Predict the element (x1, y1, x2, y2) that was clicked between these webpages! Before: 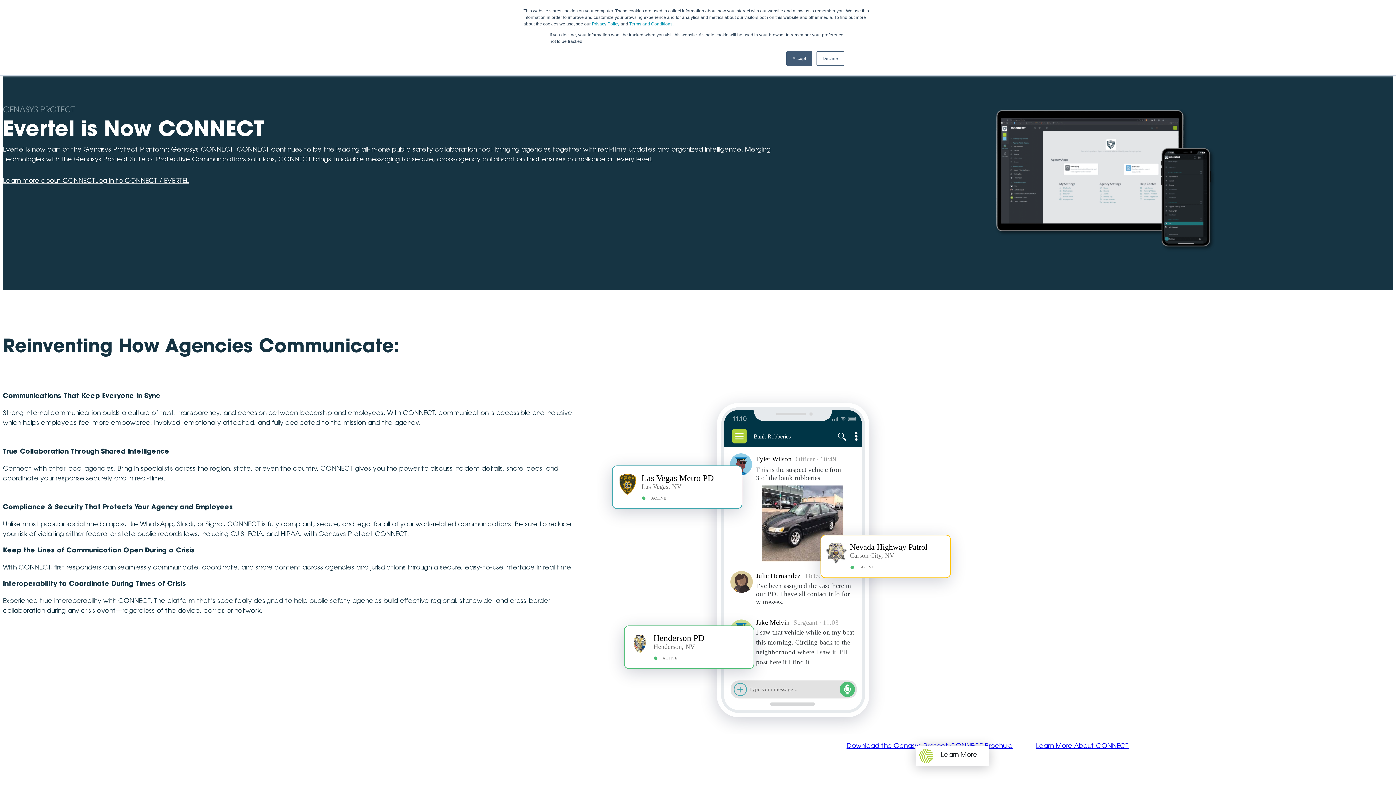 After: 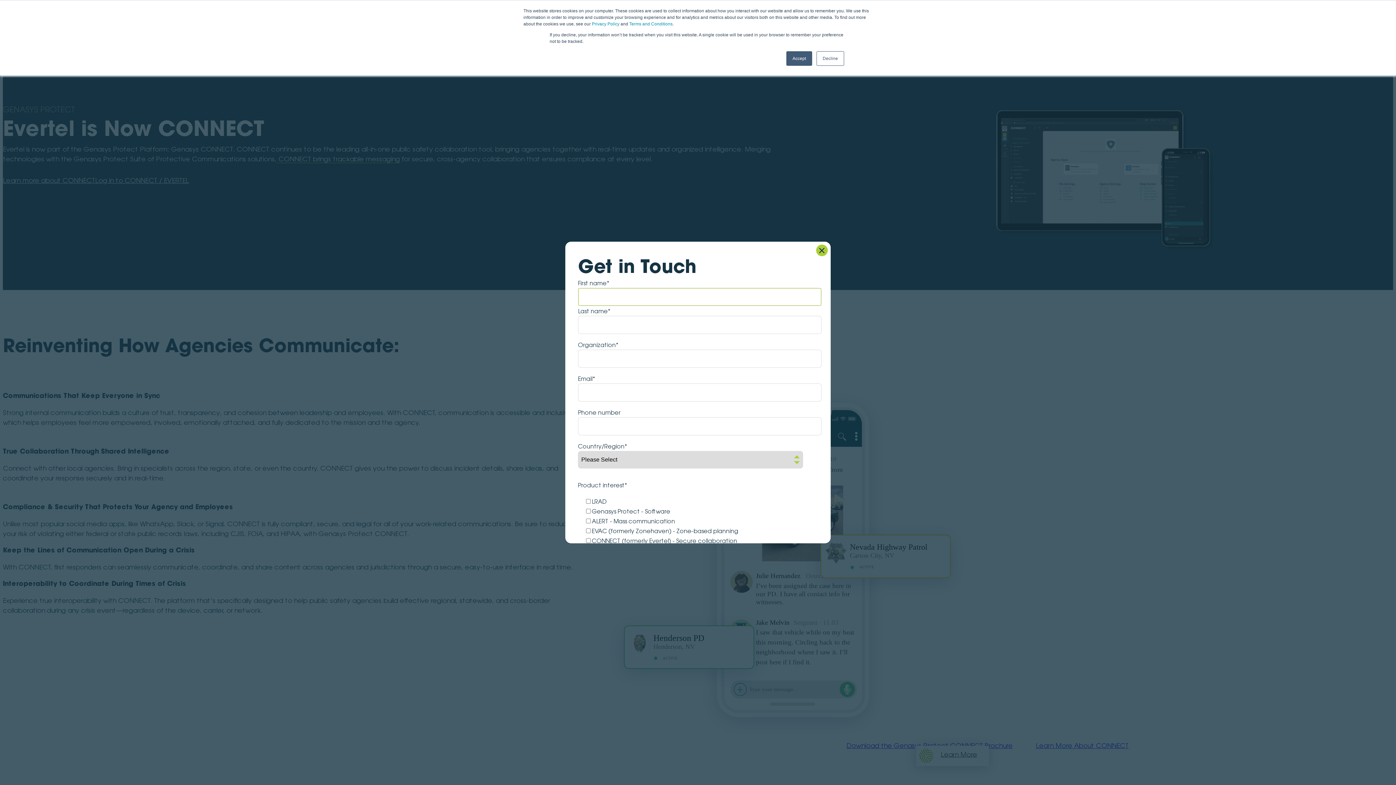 Action: label: Learn More bbox: (916, 746, 989, 766)